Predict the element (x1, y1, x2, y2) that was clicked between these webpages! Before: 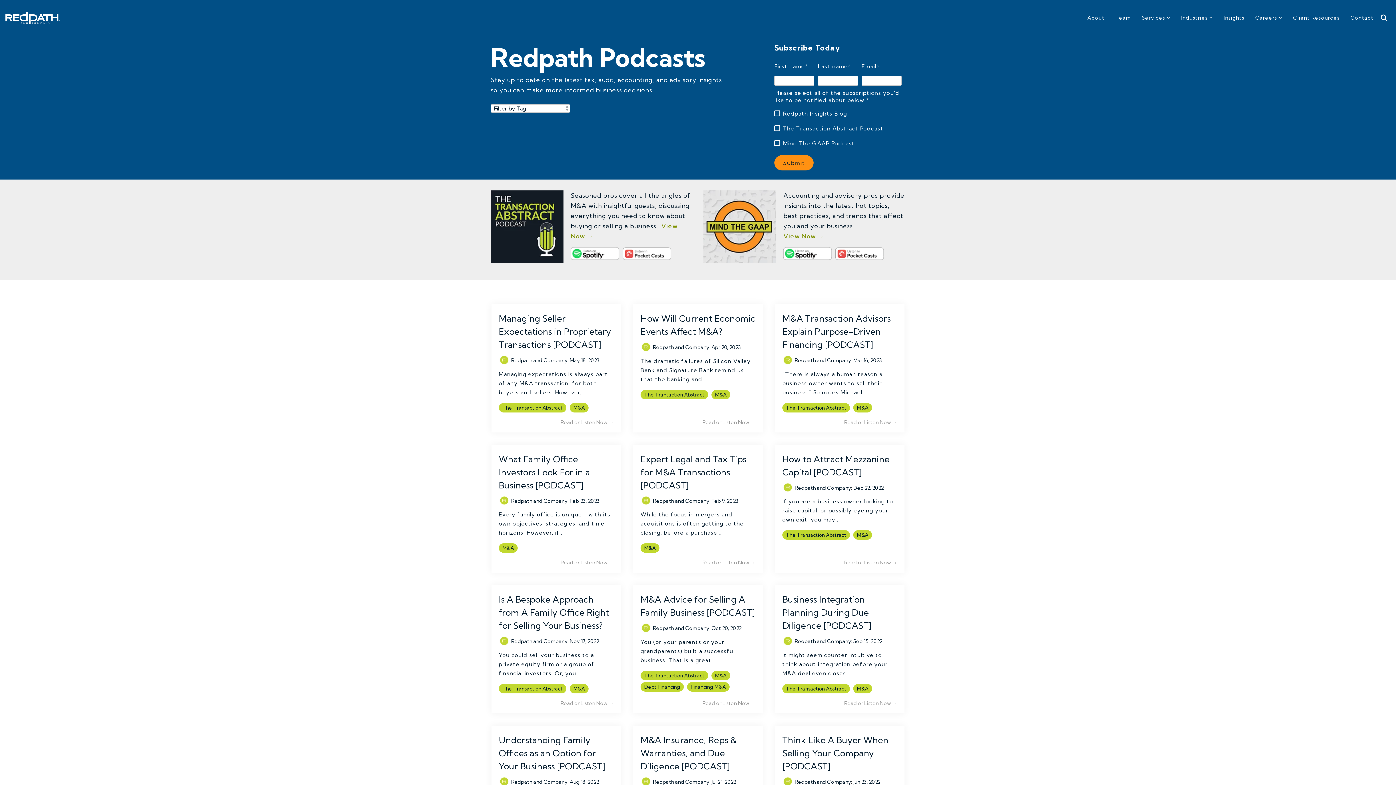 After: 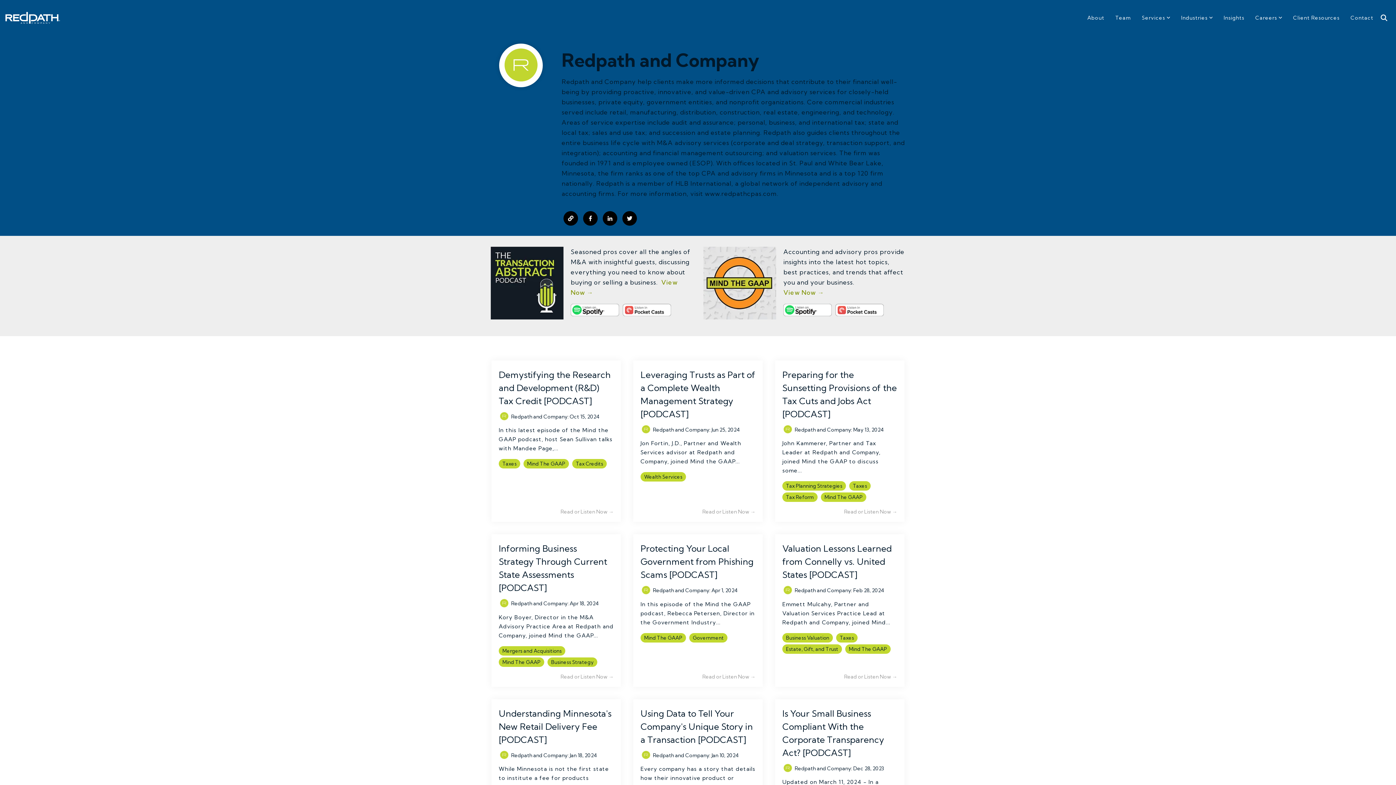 Action: bbox: (653, 625, 709, 631) label: Redpath and Company